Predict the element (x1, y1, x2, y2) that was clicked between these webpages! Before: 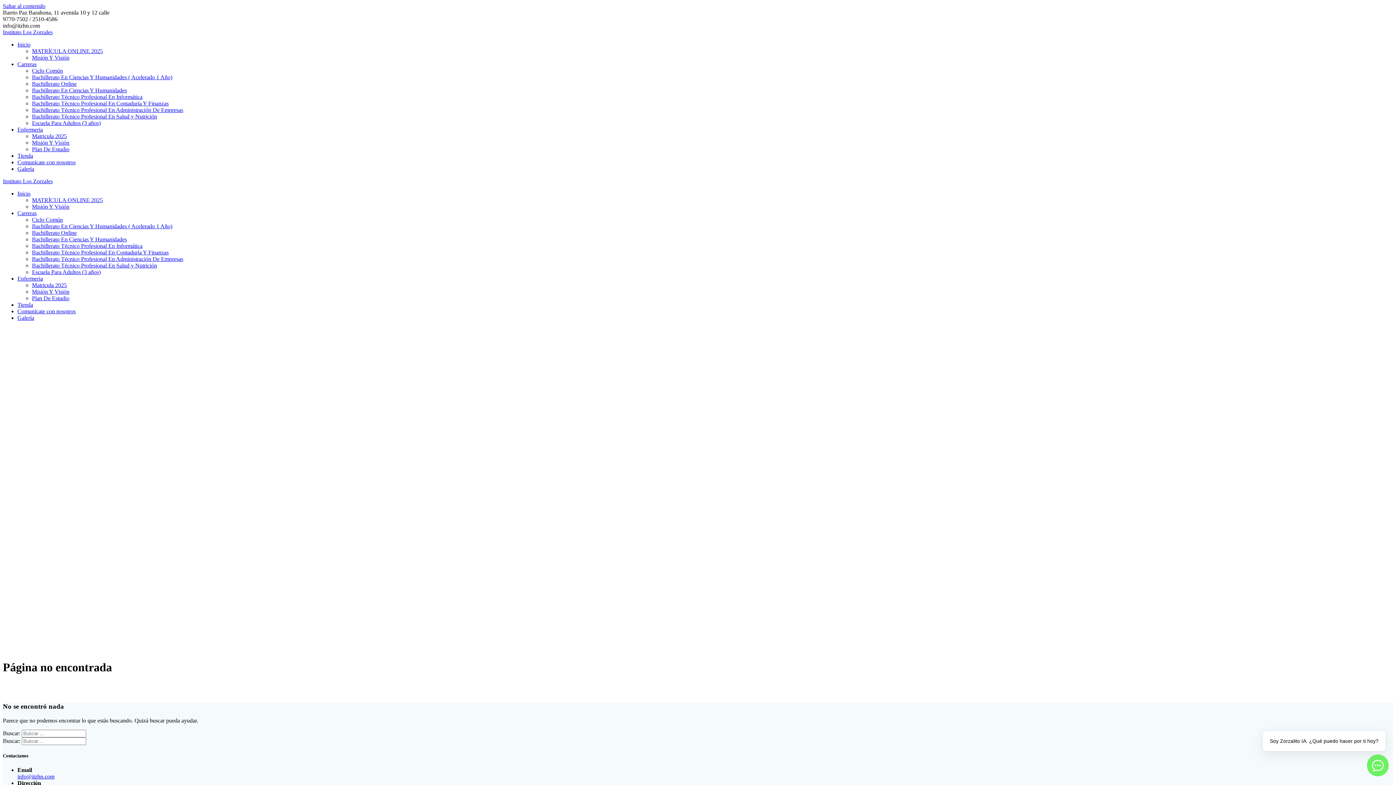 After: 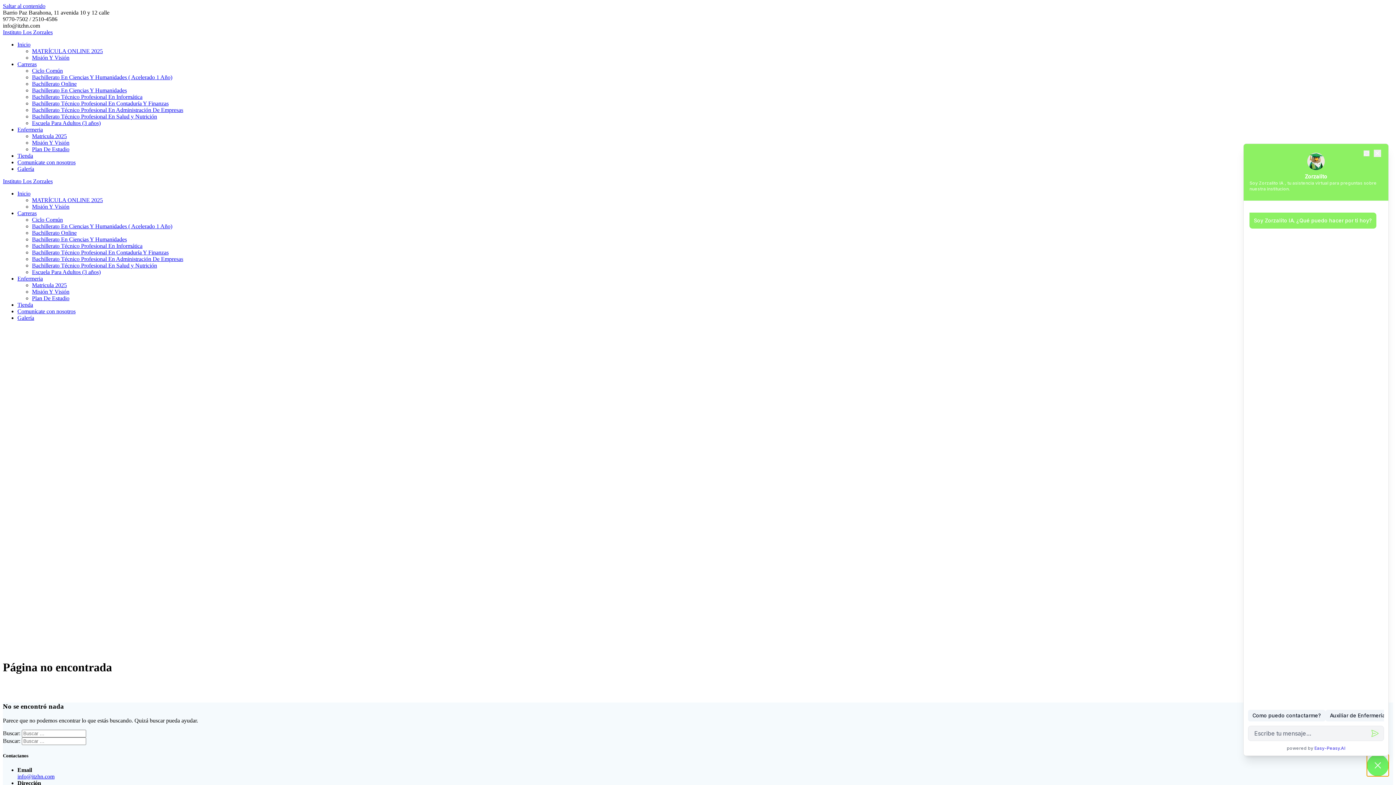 Action: bbox: (1367, 754, 1389, 776)